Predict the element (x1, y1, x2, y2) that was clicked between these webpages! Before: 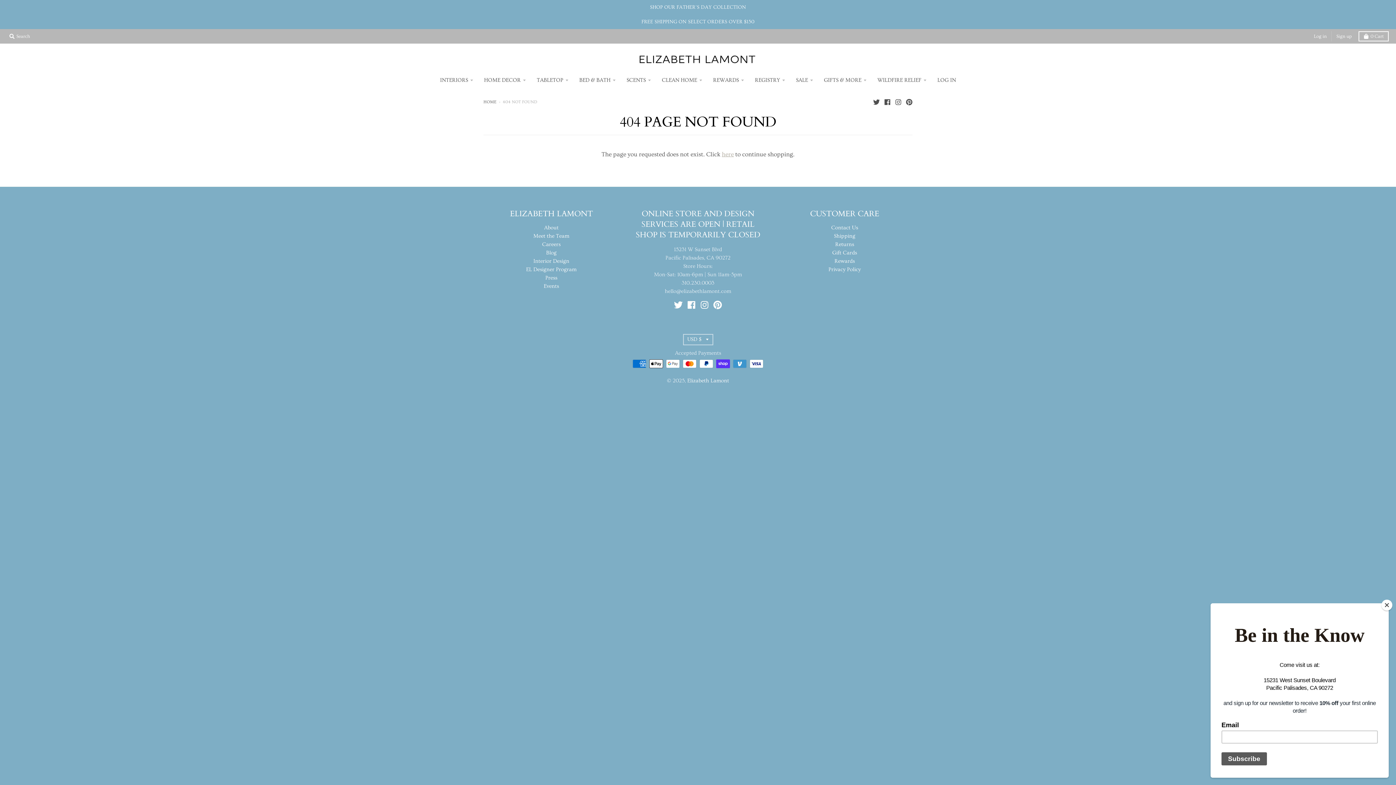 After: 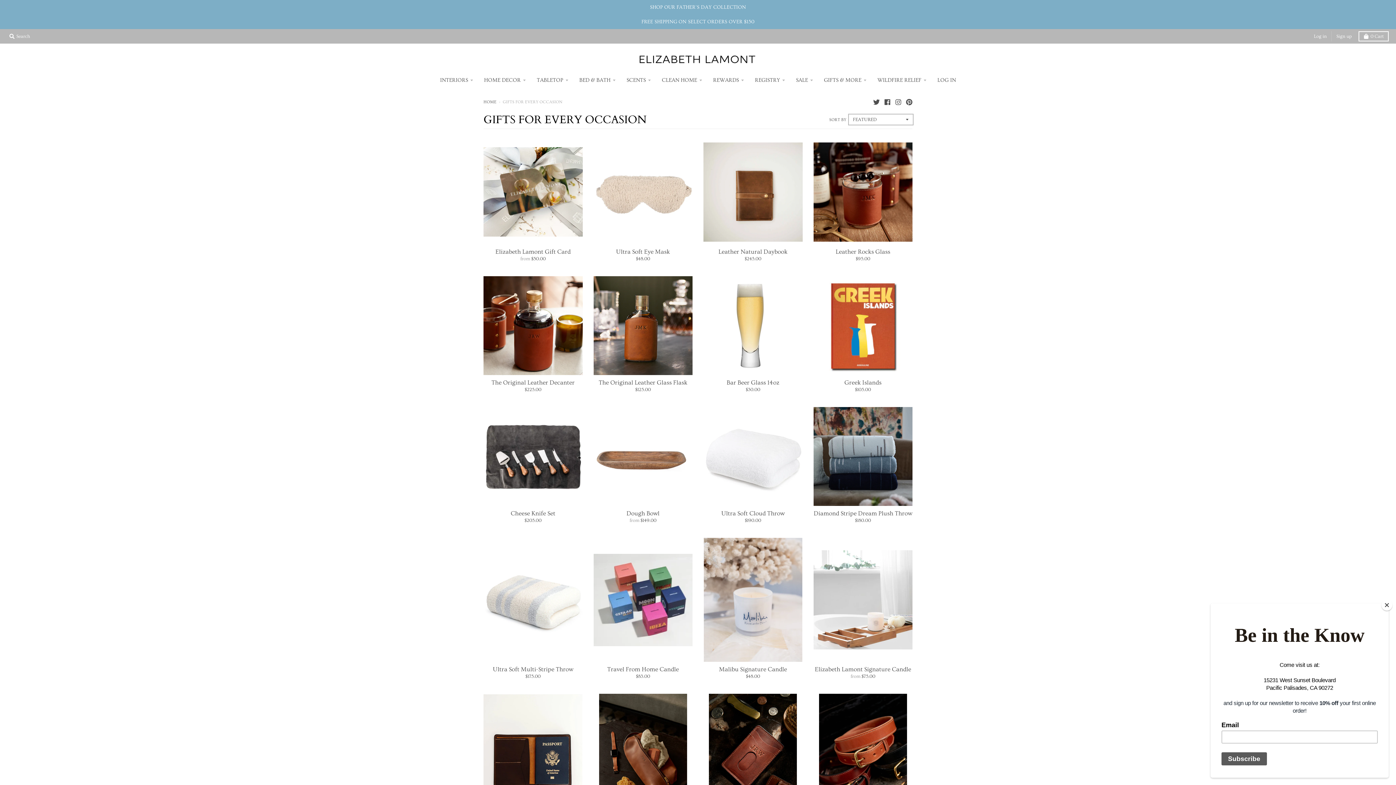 Action: bbox: (819, 73, 871, 86) label: GIFTS & MORE